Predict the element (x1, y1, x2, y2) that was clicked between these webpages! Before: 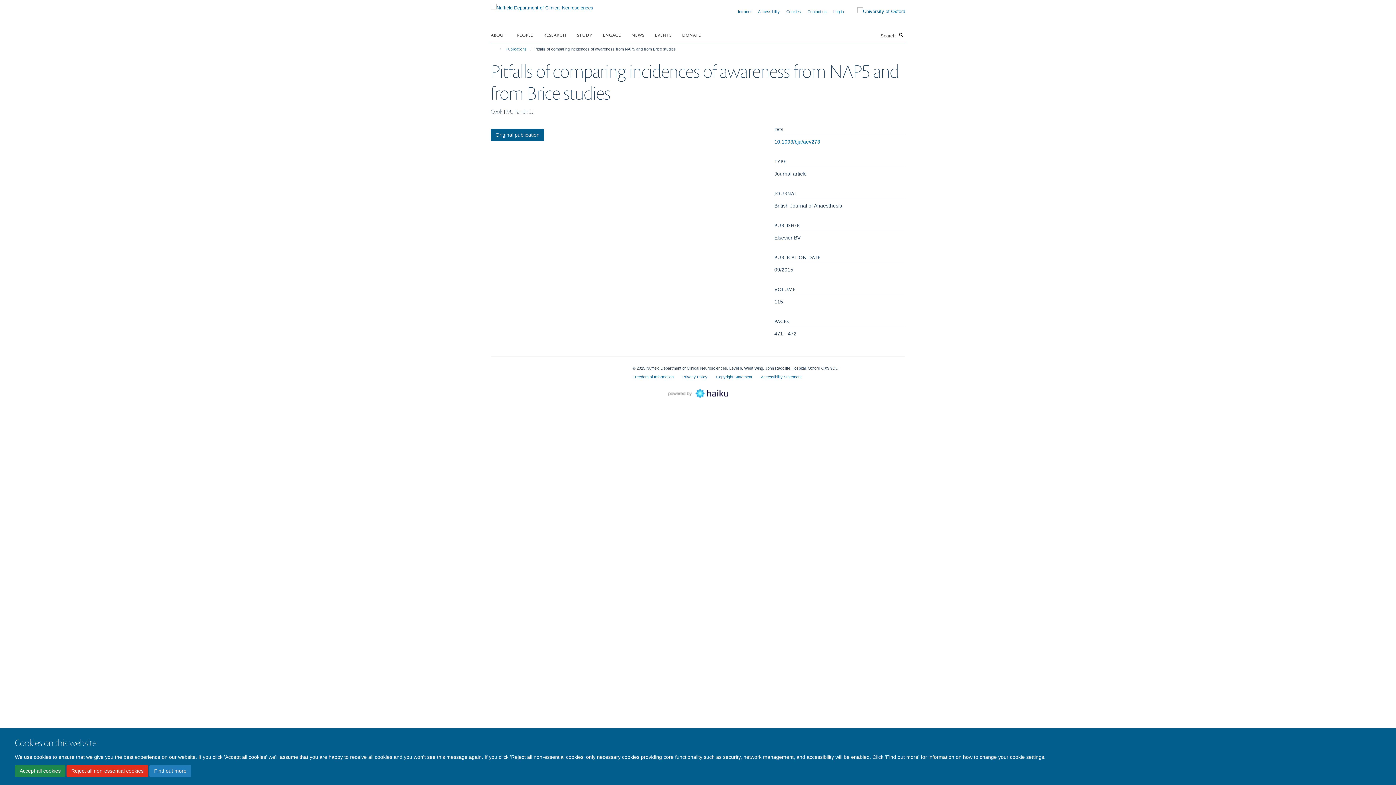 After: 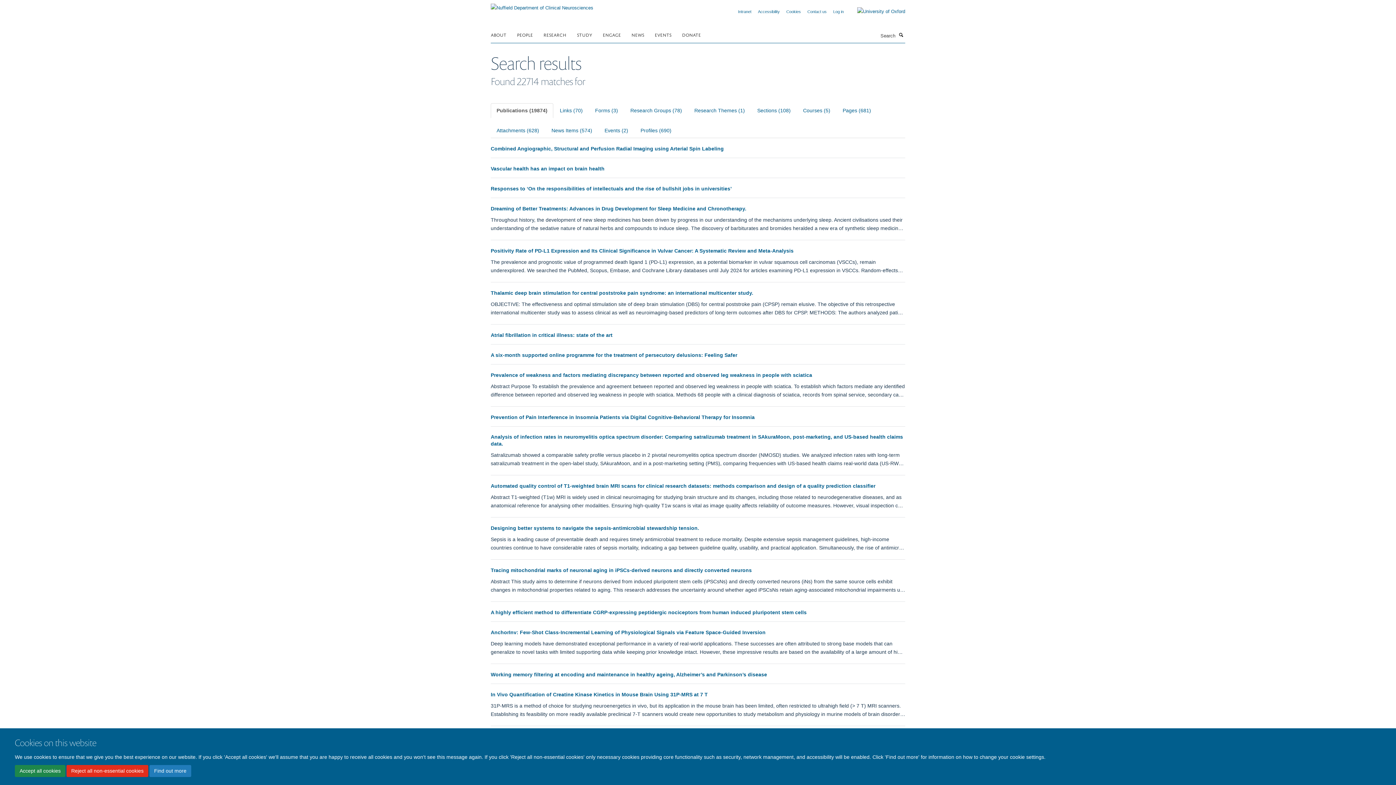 Action: bbox: (897, 31, 905, 38) label: Search